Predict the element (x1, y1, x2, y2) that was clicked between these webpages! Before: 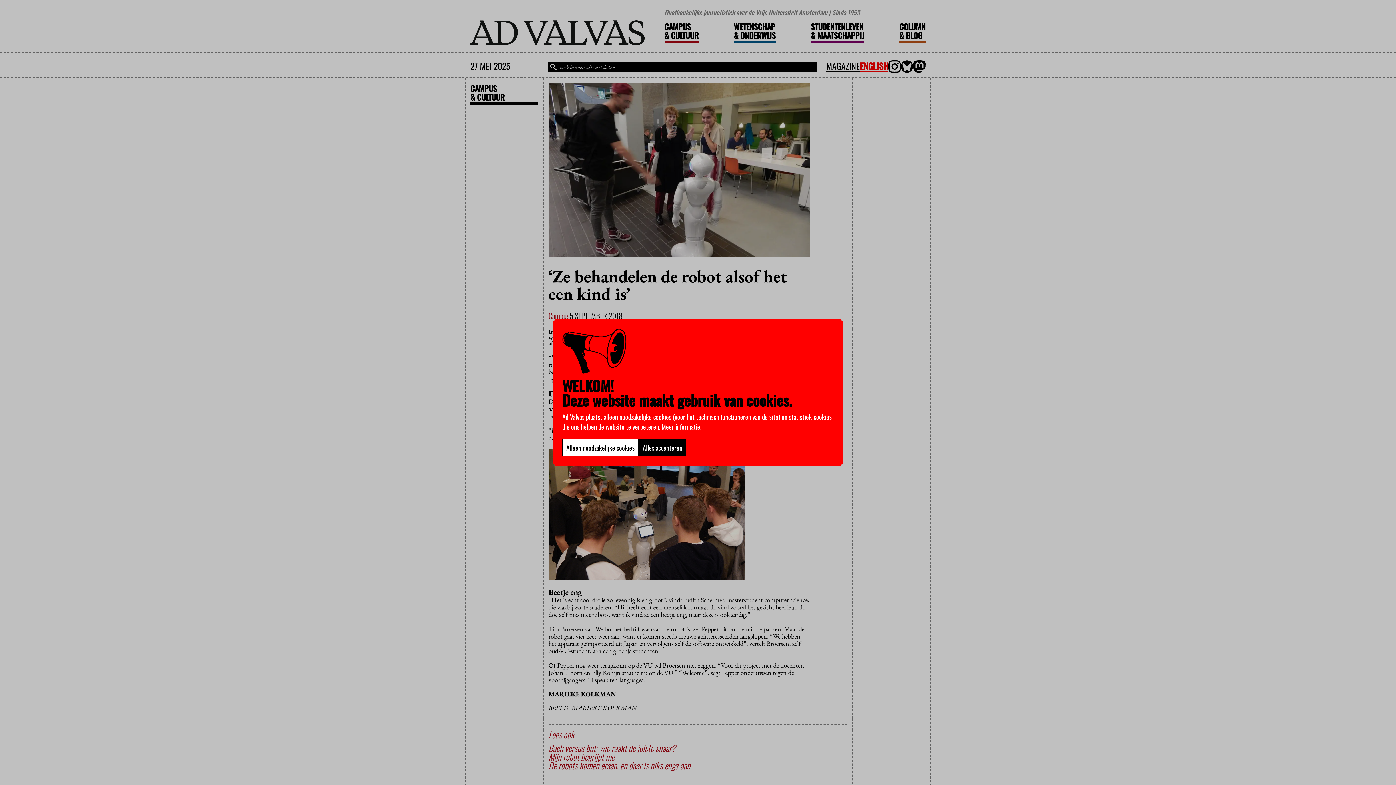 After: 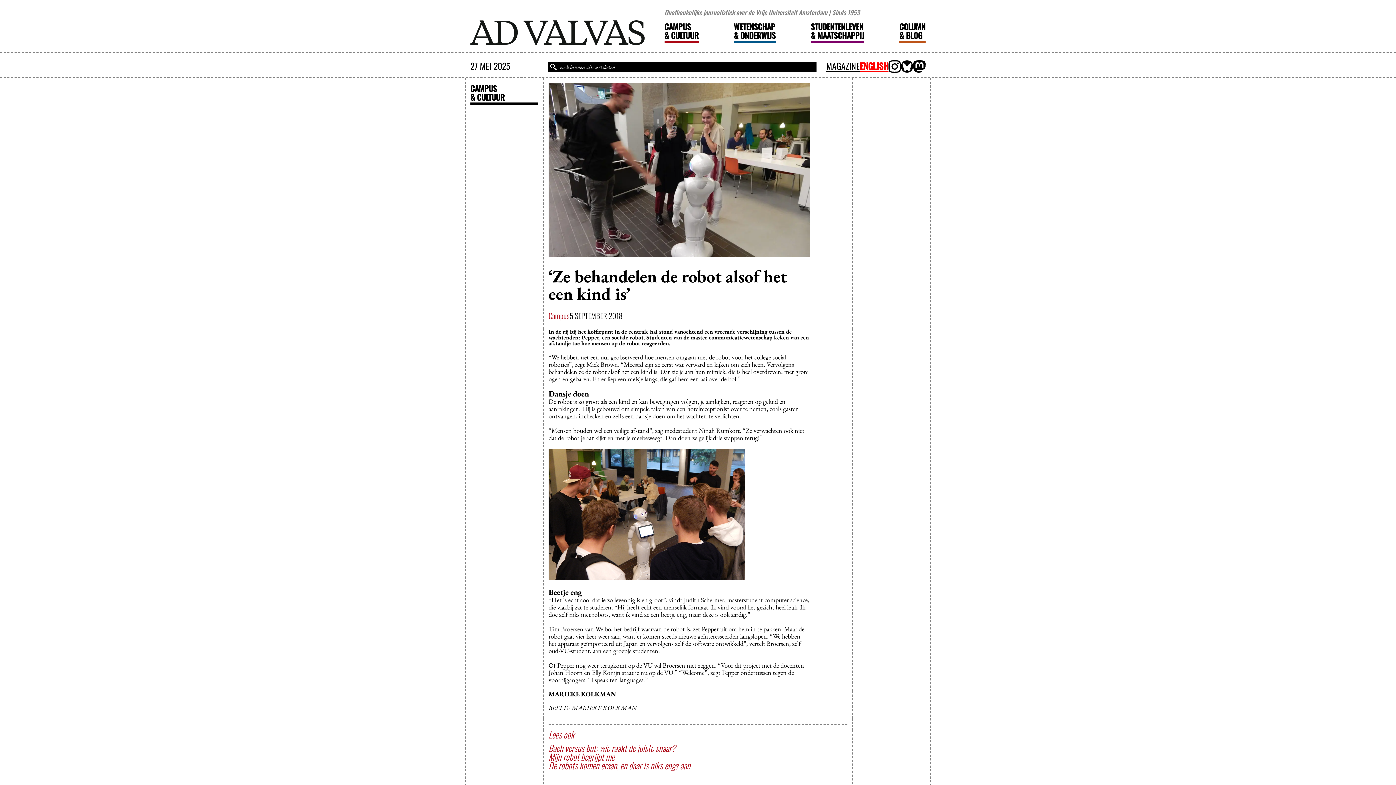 Action: label: Alleen noodzakelijke cookies bbox: (562, 439, 638, 456)